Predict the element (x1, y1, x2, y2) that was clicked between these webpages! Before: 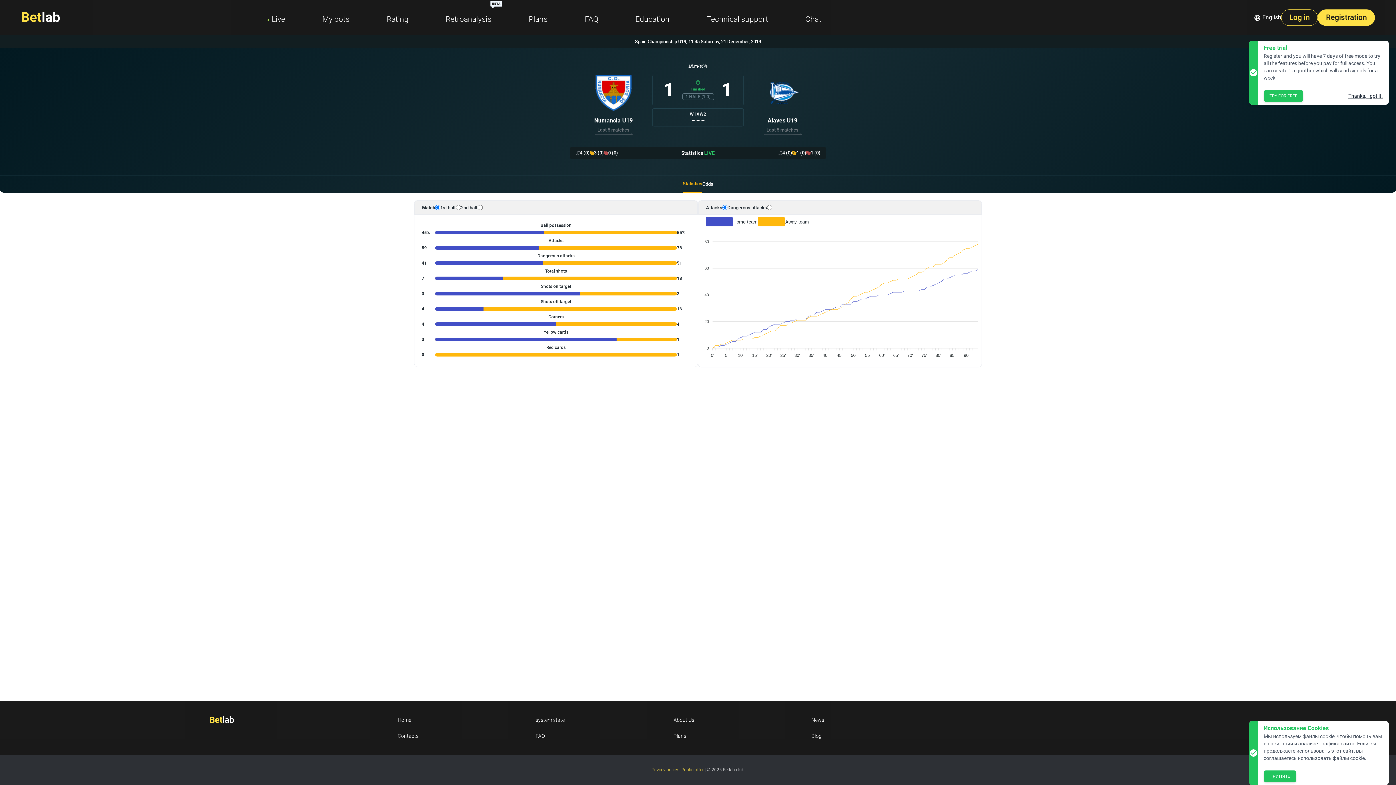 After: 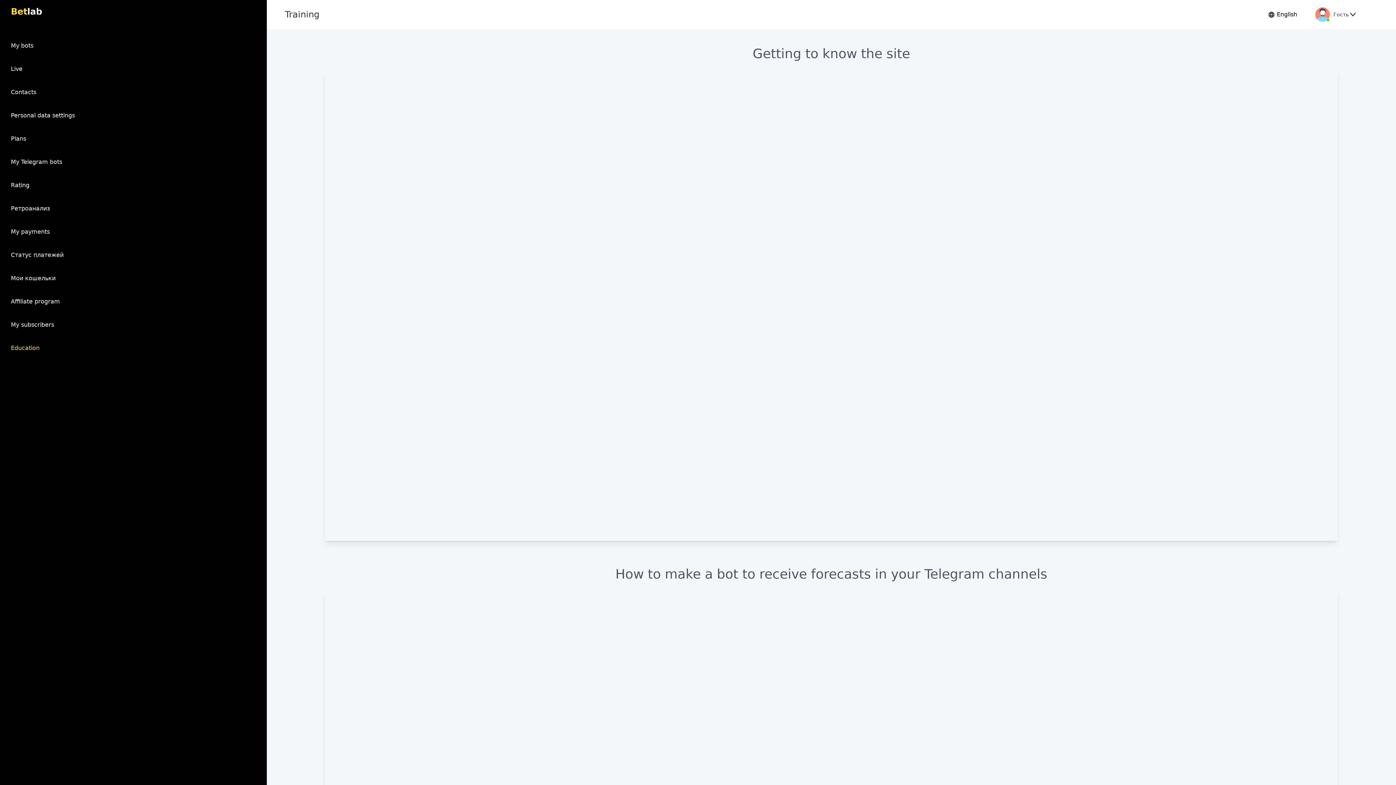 Action: bbox: (635, 14, 669, 23) label: Education